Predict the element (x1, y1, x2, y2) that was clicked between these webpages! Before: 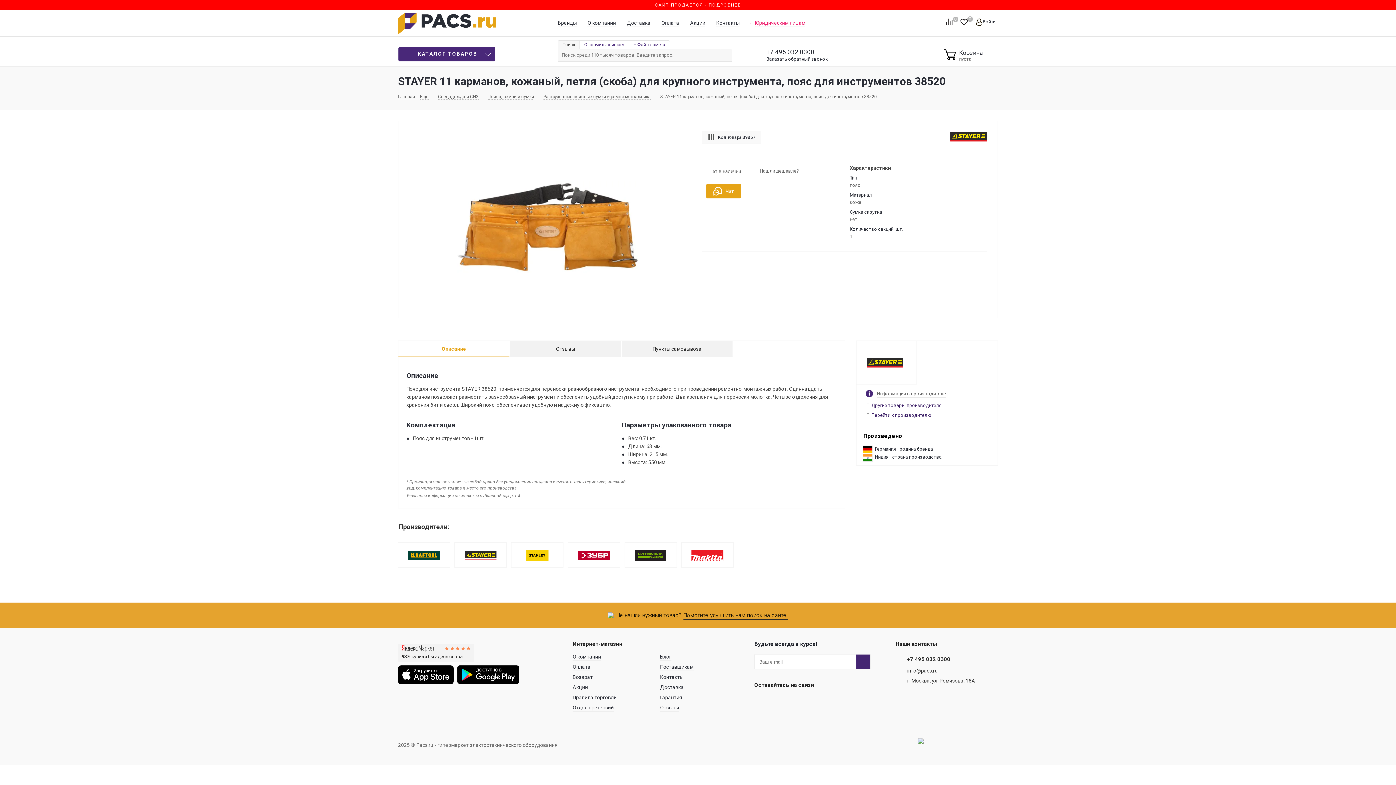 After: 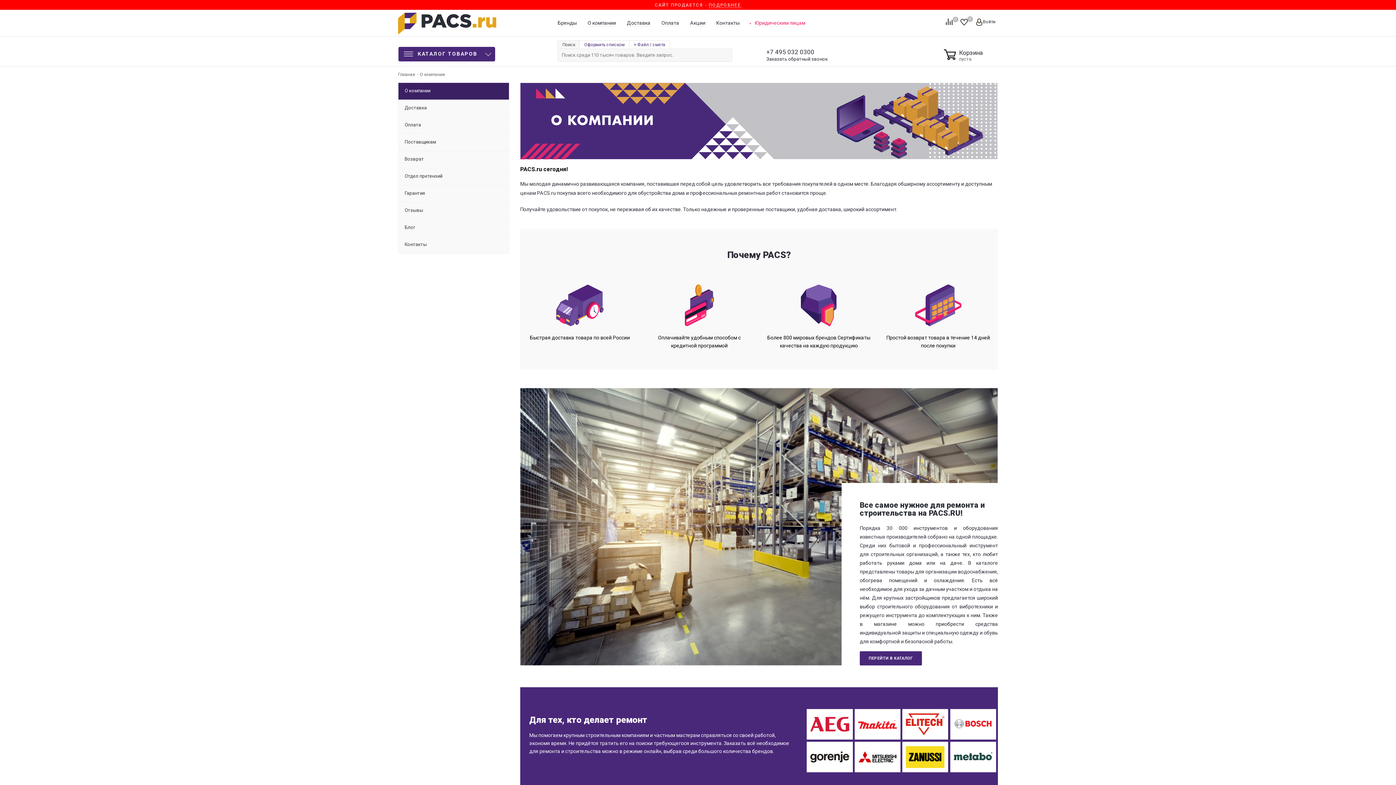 Action: bbox: (572, 654, 601, 661) label: О компании